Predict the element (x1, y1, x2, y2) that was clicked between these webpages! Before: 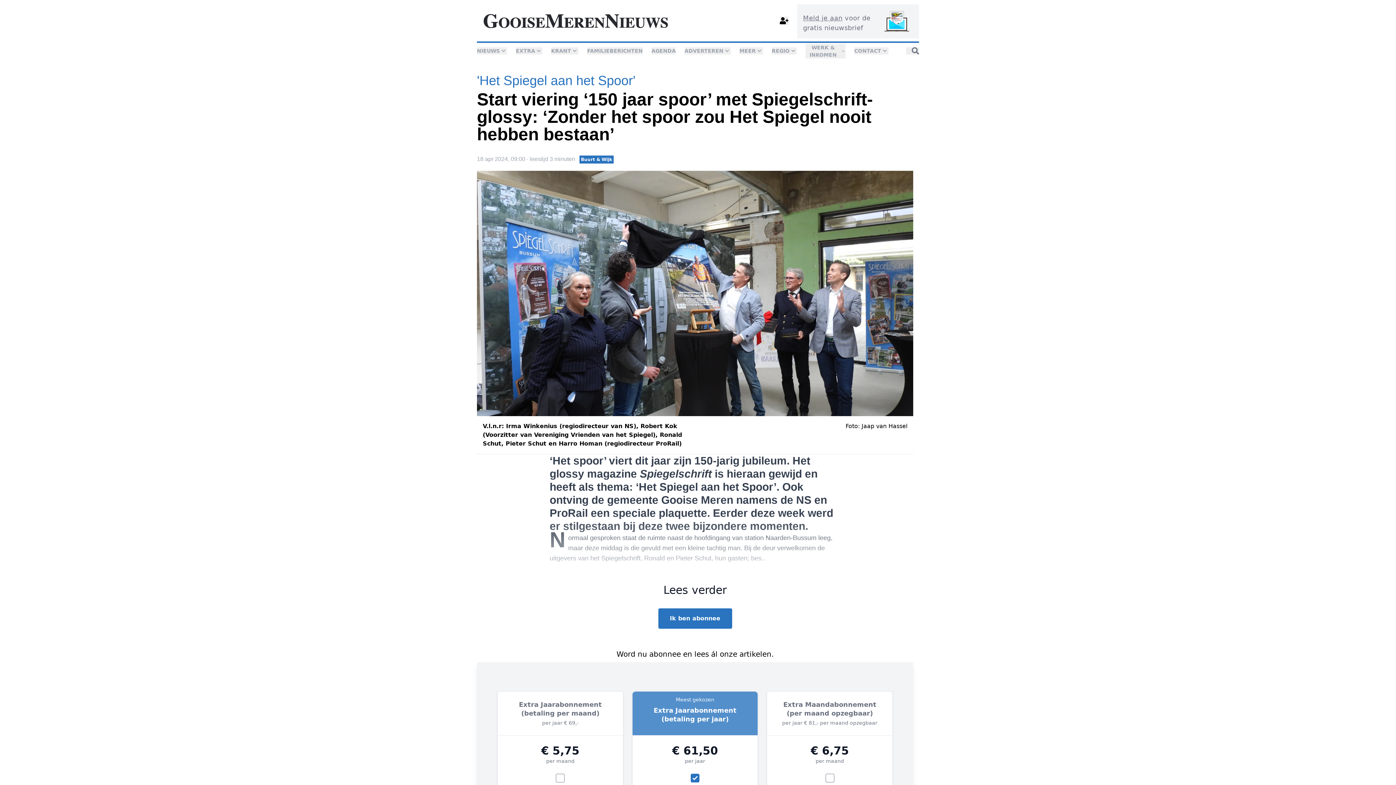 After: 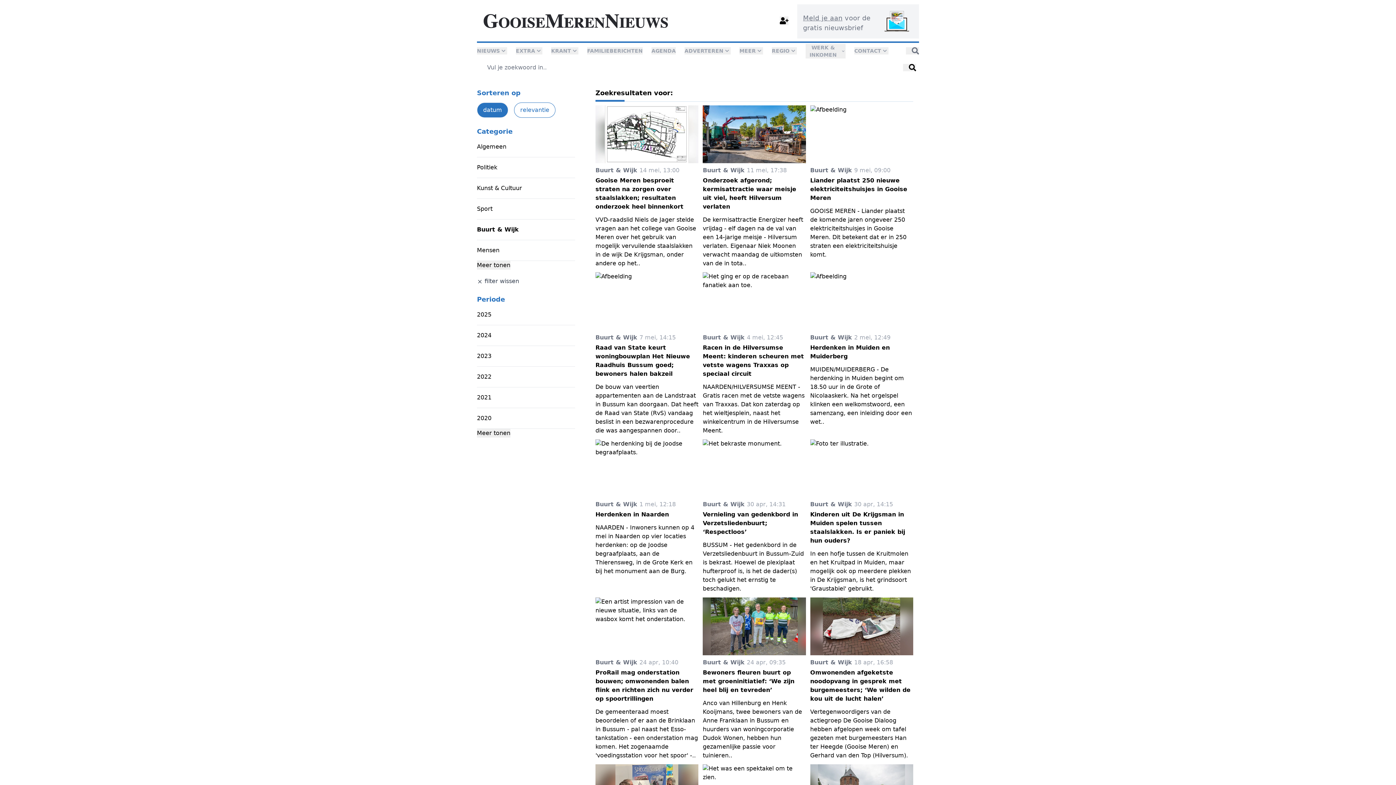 Action: bbox: (579, 155, 613, 163) label: Buurt & Wijk